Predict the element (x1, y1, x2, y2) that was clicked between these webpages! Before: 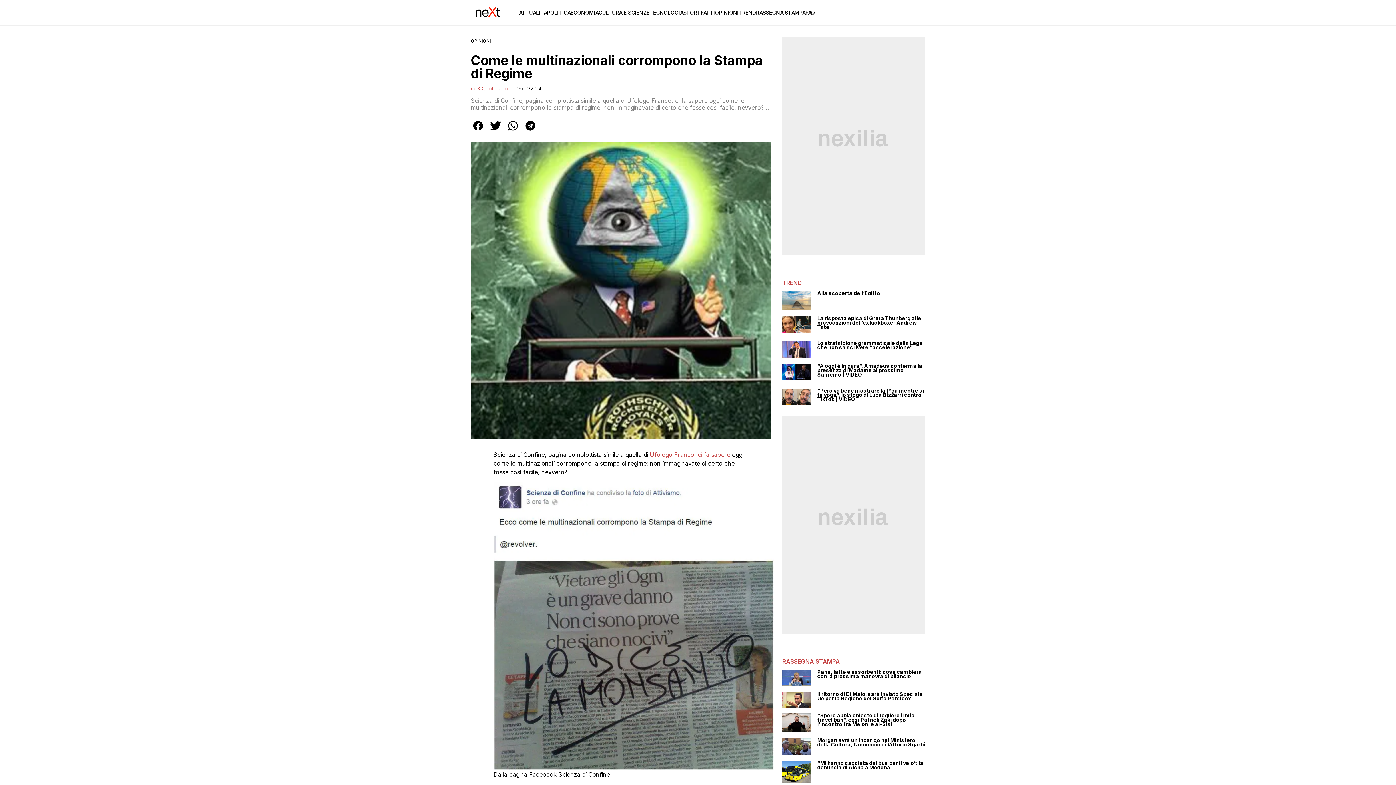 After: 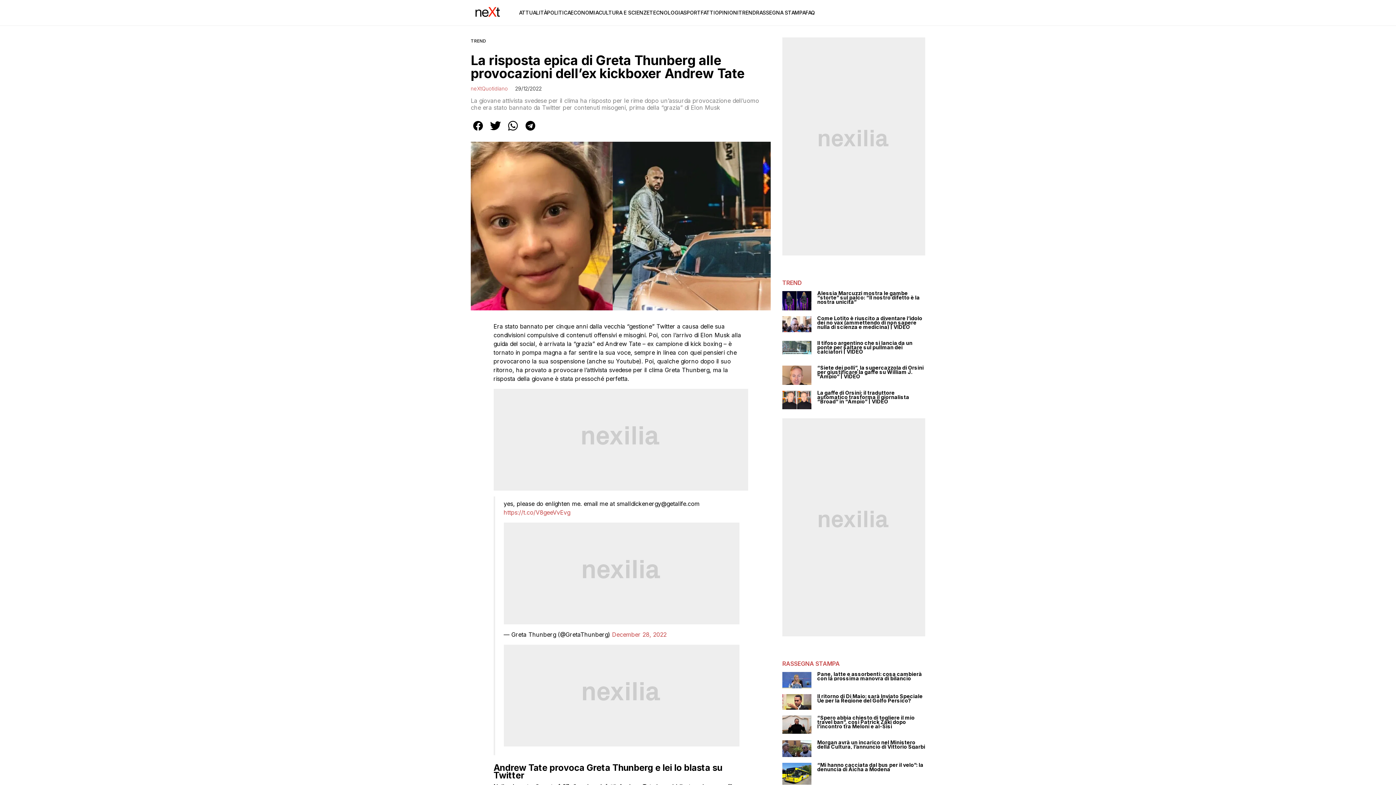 Action: bbox: (817, 316, 925, 329) label: La risposta epica di Greta Thunberg alle provocazioni dell’ex kickboxer Andrew Tate